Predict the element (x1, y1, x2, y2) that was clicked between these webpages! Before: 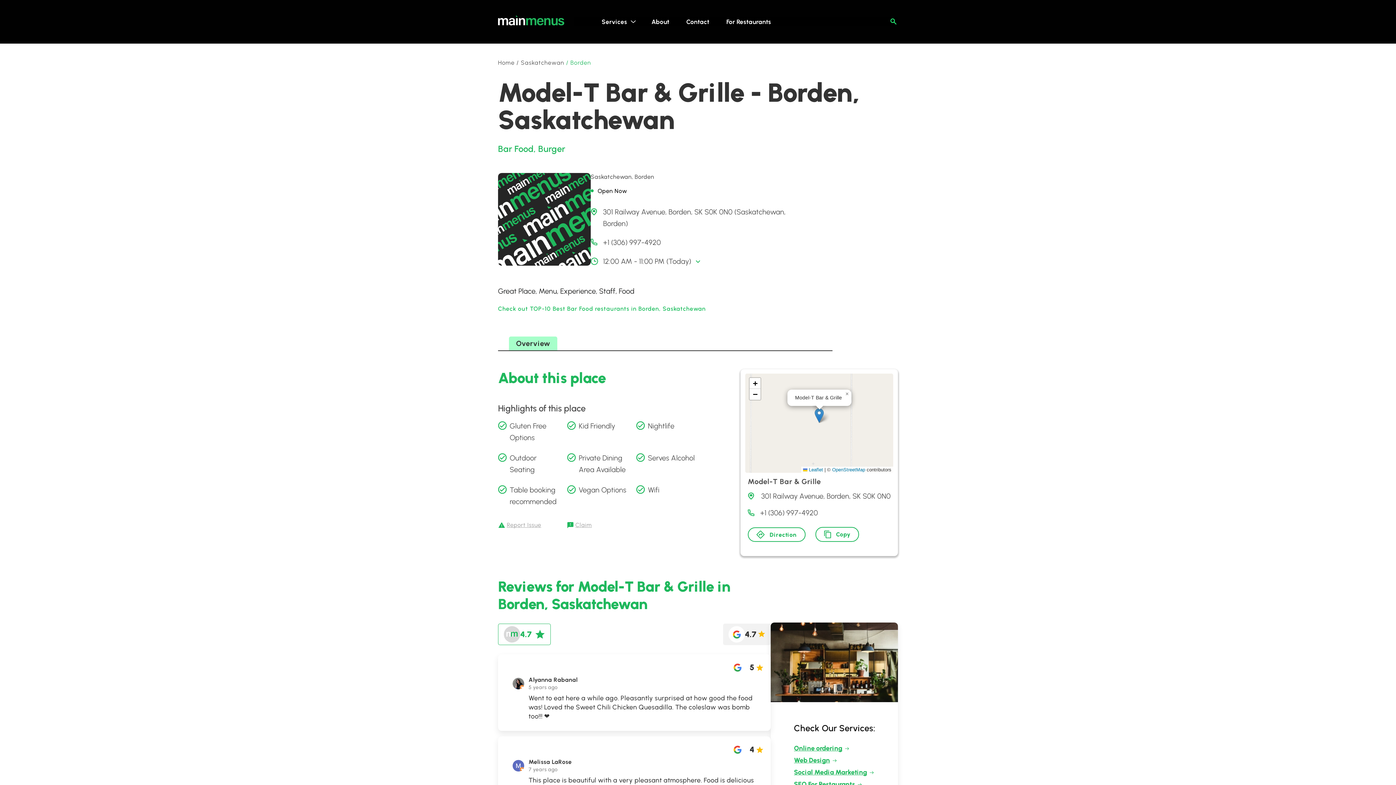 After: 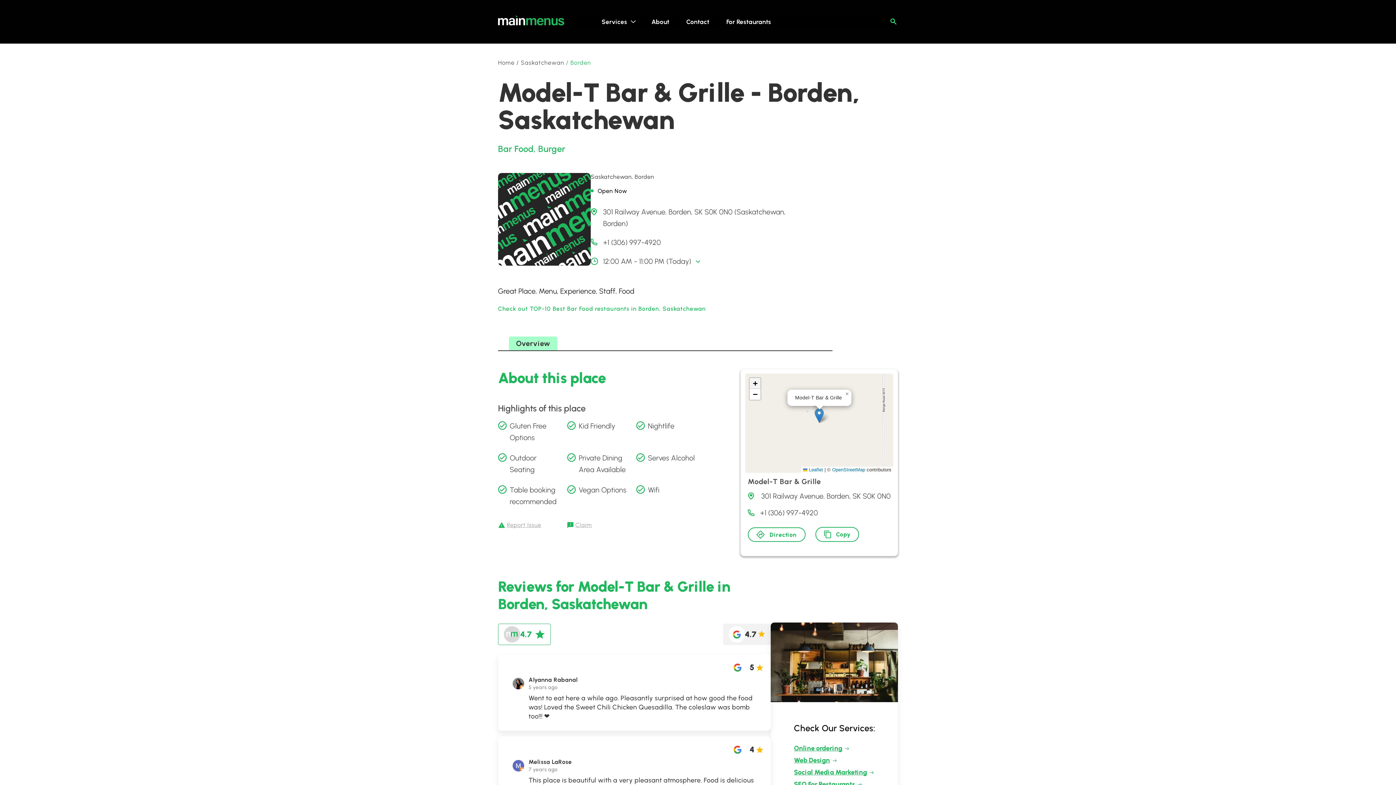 Action: bbox: (749, 378, 760, 389) label: Zoom in